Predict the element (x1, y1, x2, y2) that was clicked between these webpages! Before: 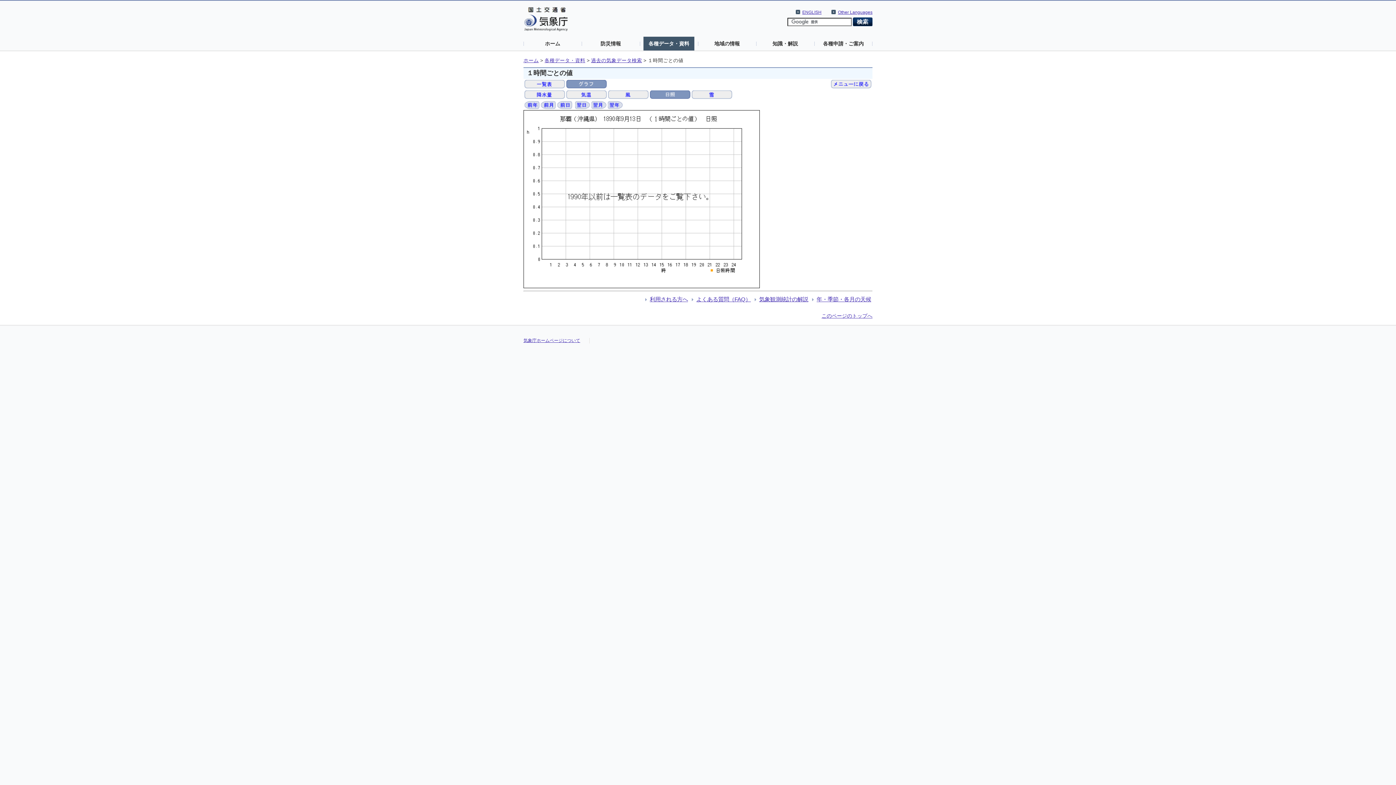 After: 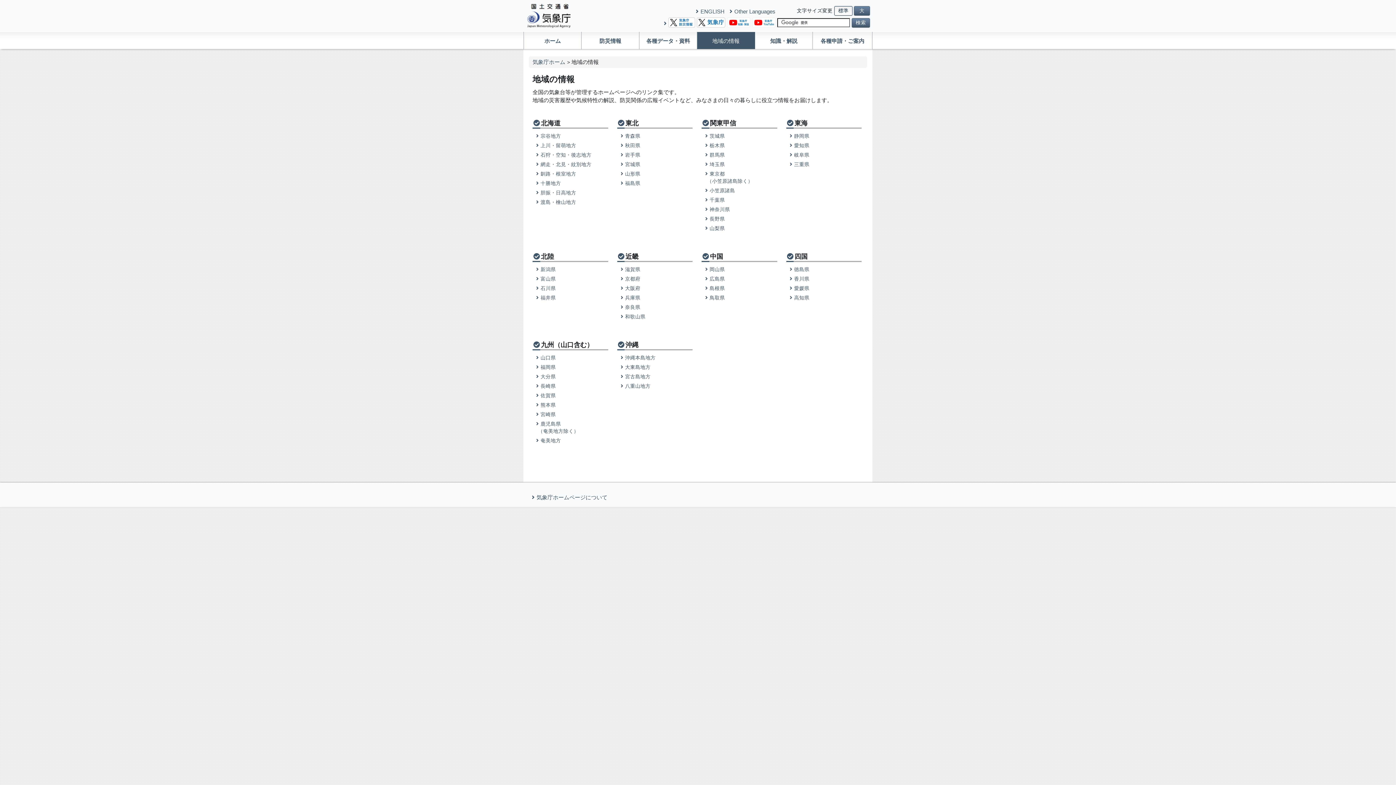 Action: label: 地域の情報 bbox: (701, 36, 752, 50)